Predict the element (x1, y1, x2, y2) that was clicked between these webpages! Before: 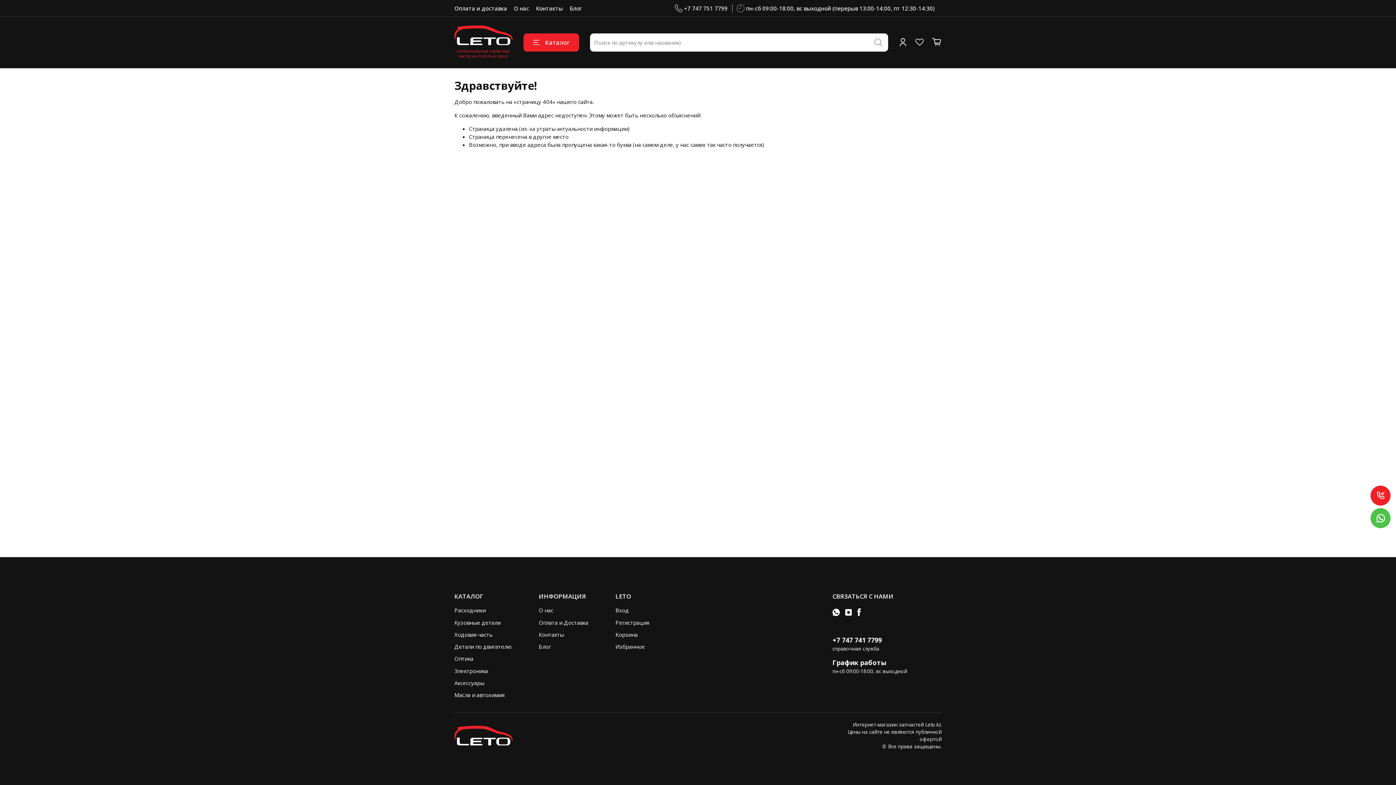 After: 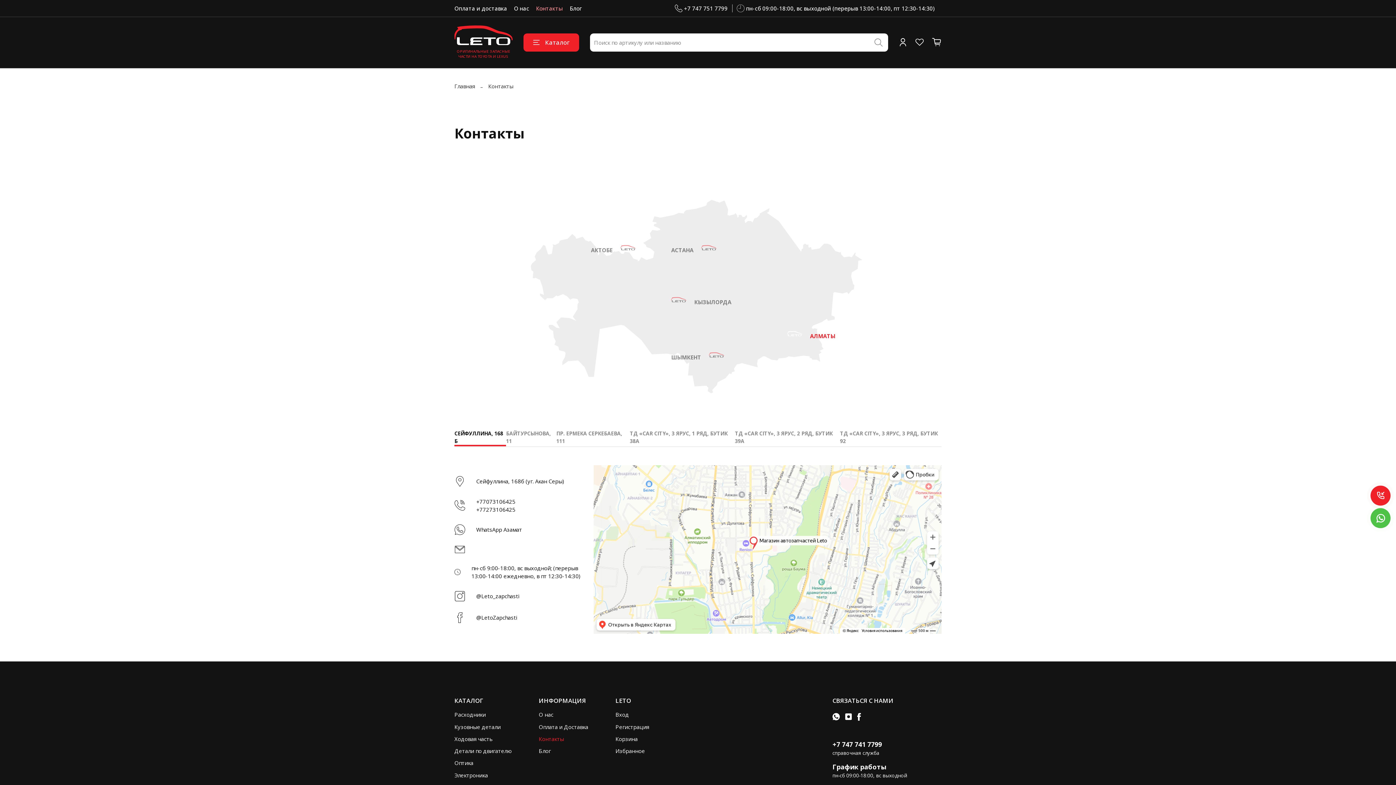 Action: label: Контакты bbox: (538, 630, 588, 638)